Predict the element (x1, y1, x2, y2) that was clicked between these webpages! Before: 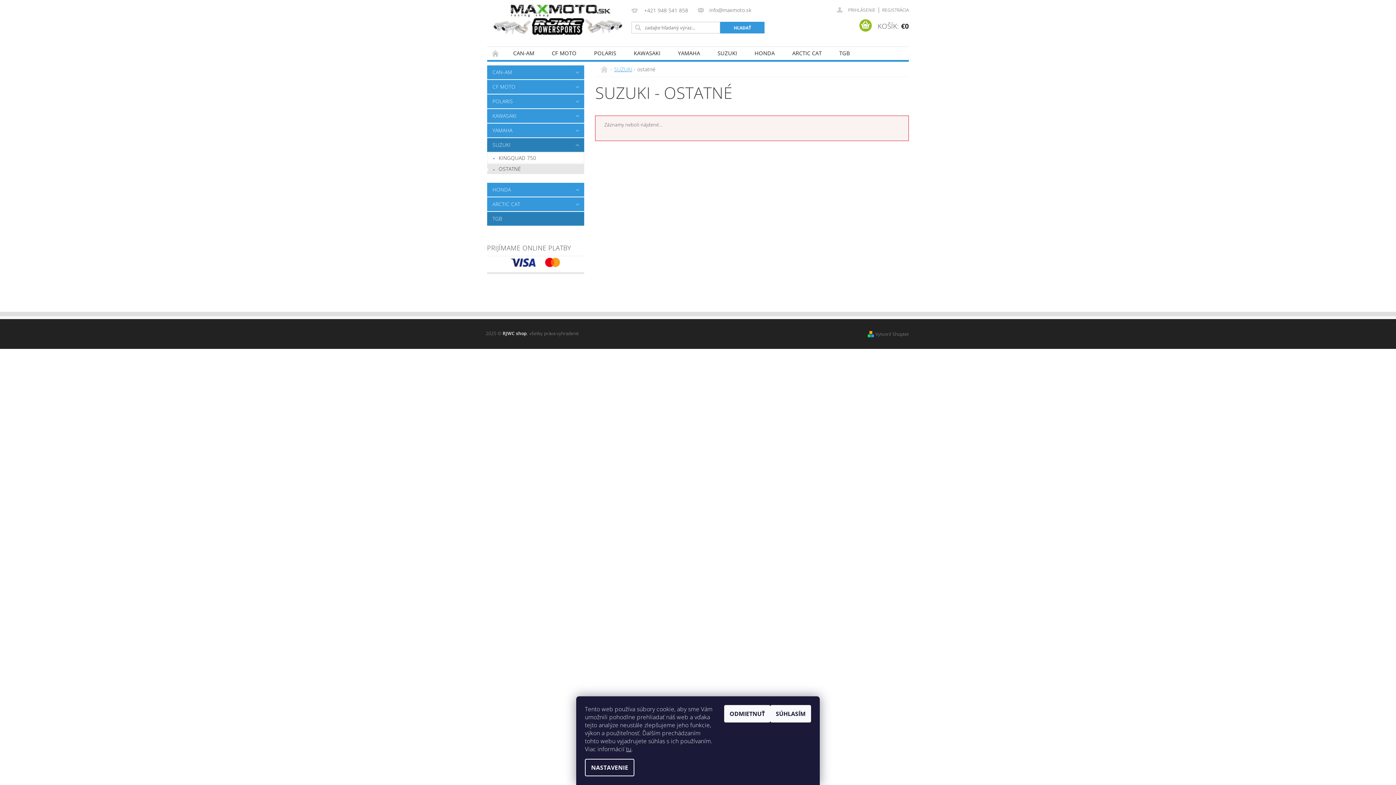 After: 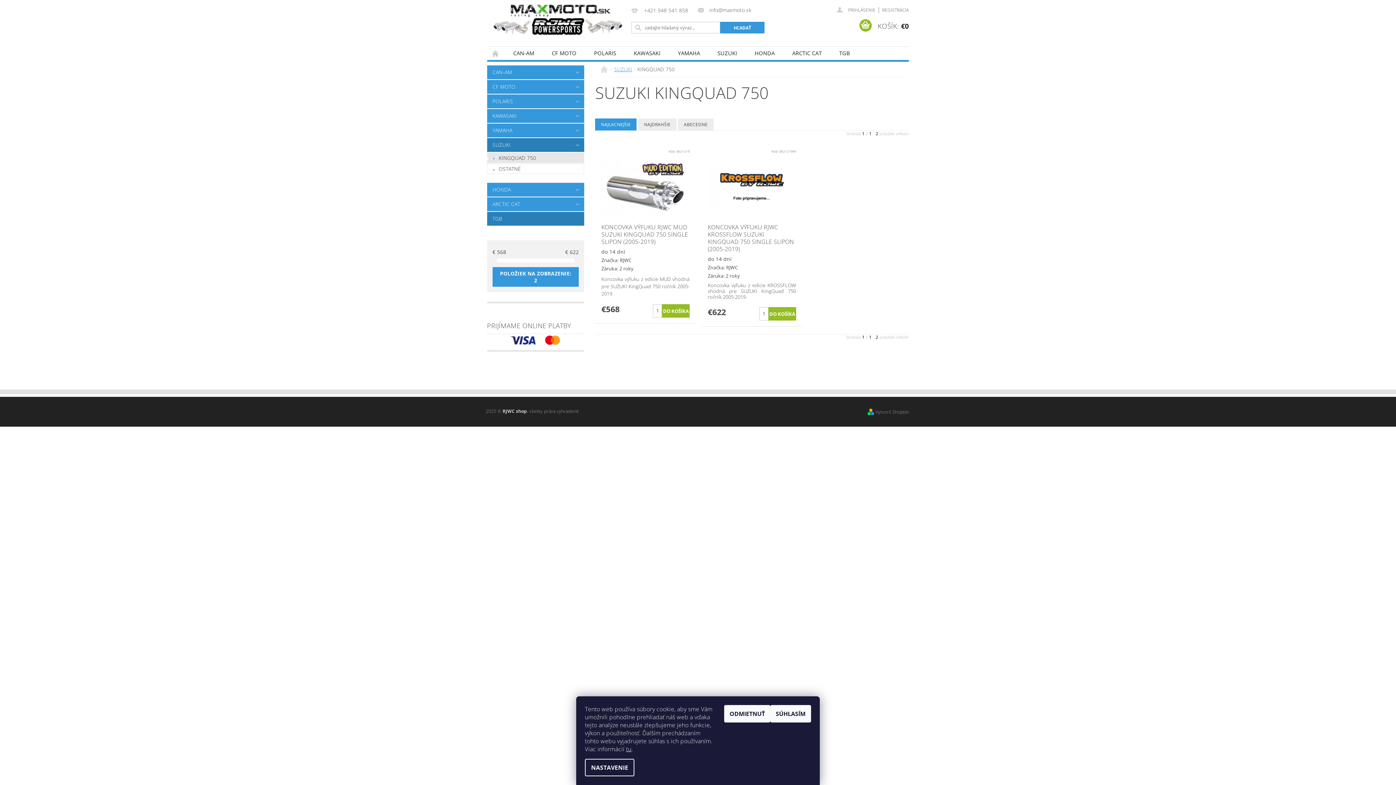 Action: label: KINGQUAD 750 bbox: (487, 153, 584, 162)